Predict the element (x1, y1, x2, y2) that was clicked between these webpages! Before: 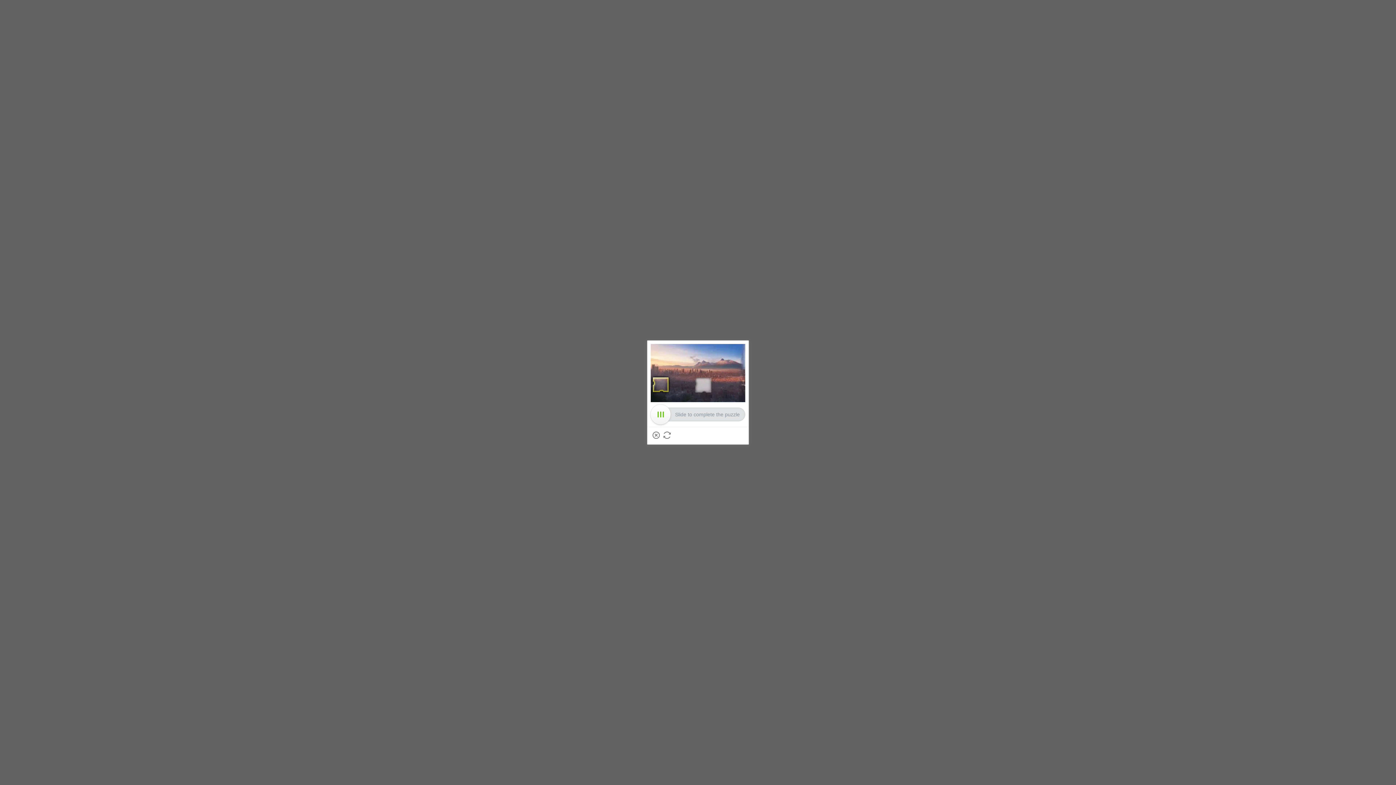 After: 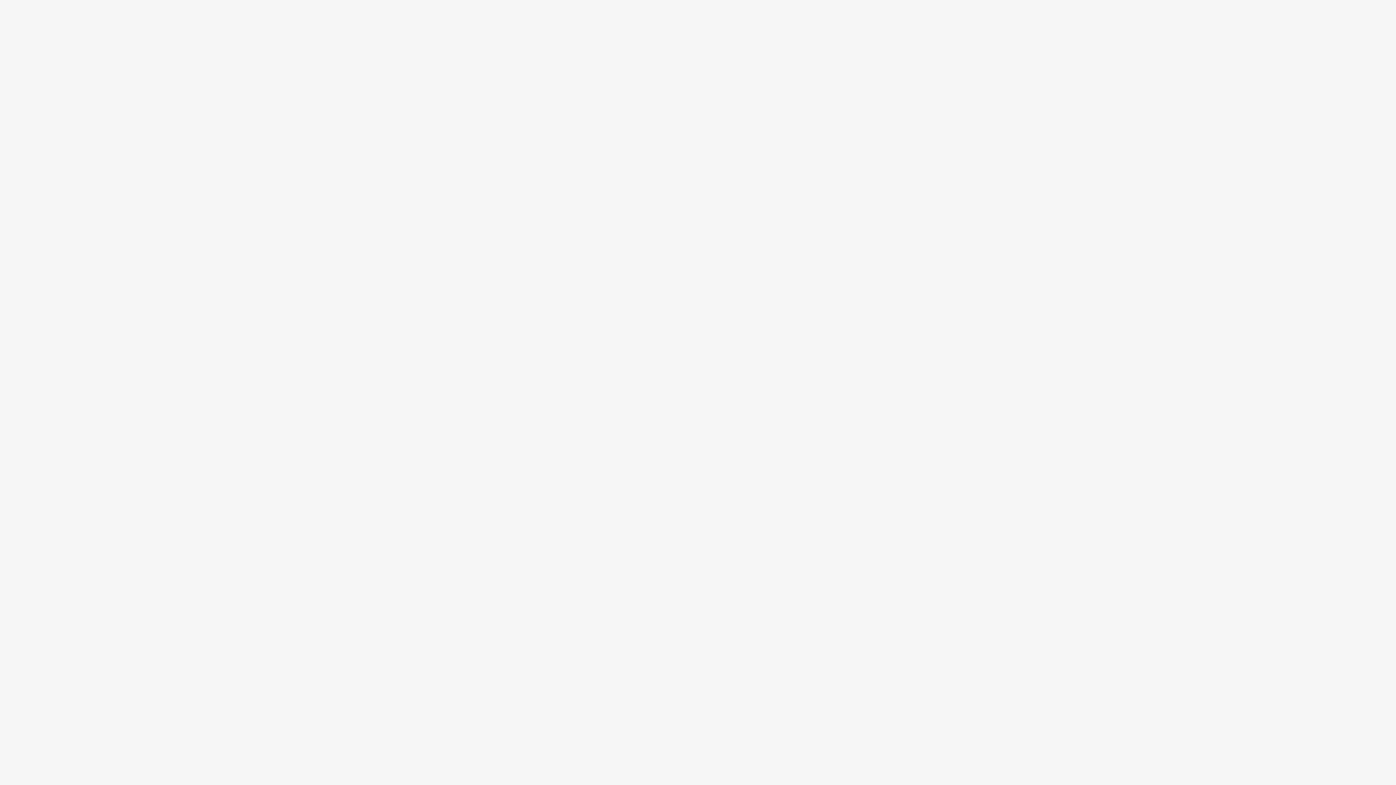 Action: bbox: (652, 431, 660, 439) label: Close